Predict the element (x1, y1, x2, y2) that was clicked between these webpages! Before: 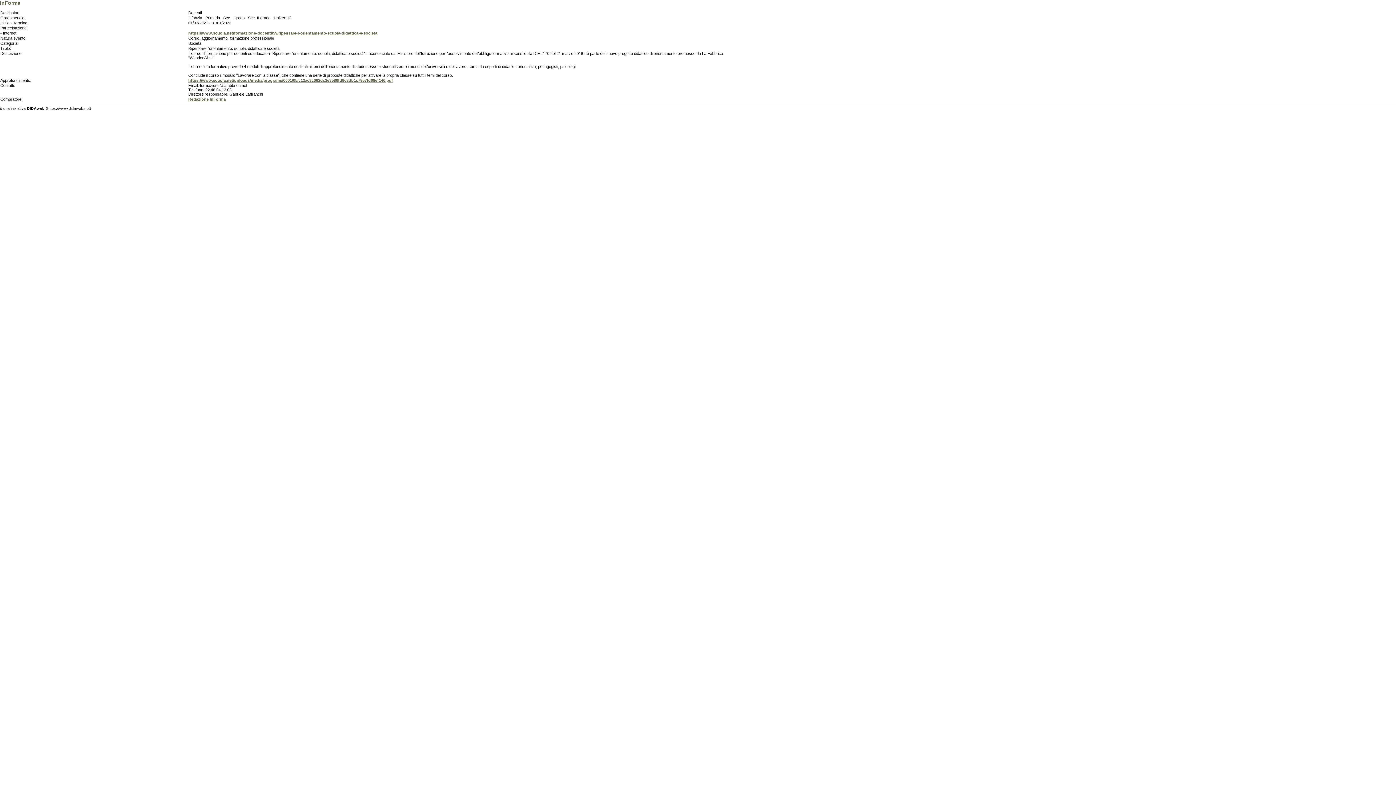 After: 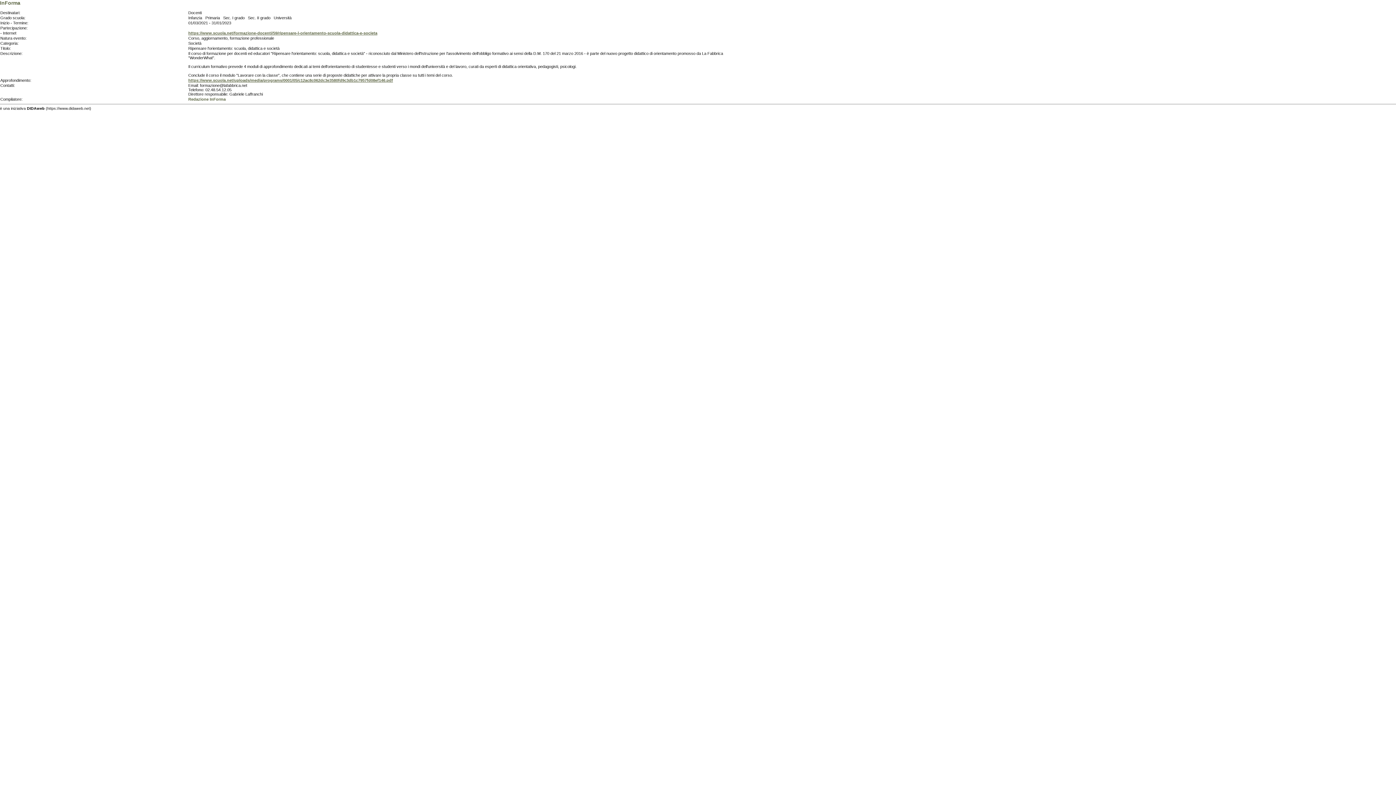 Action: label: Redazione InForma bbox: (188, 97, 225, 101)